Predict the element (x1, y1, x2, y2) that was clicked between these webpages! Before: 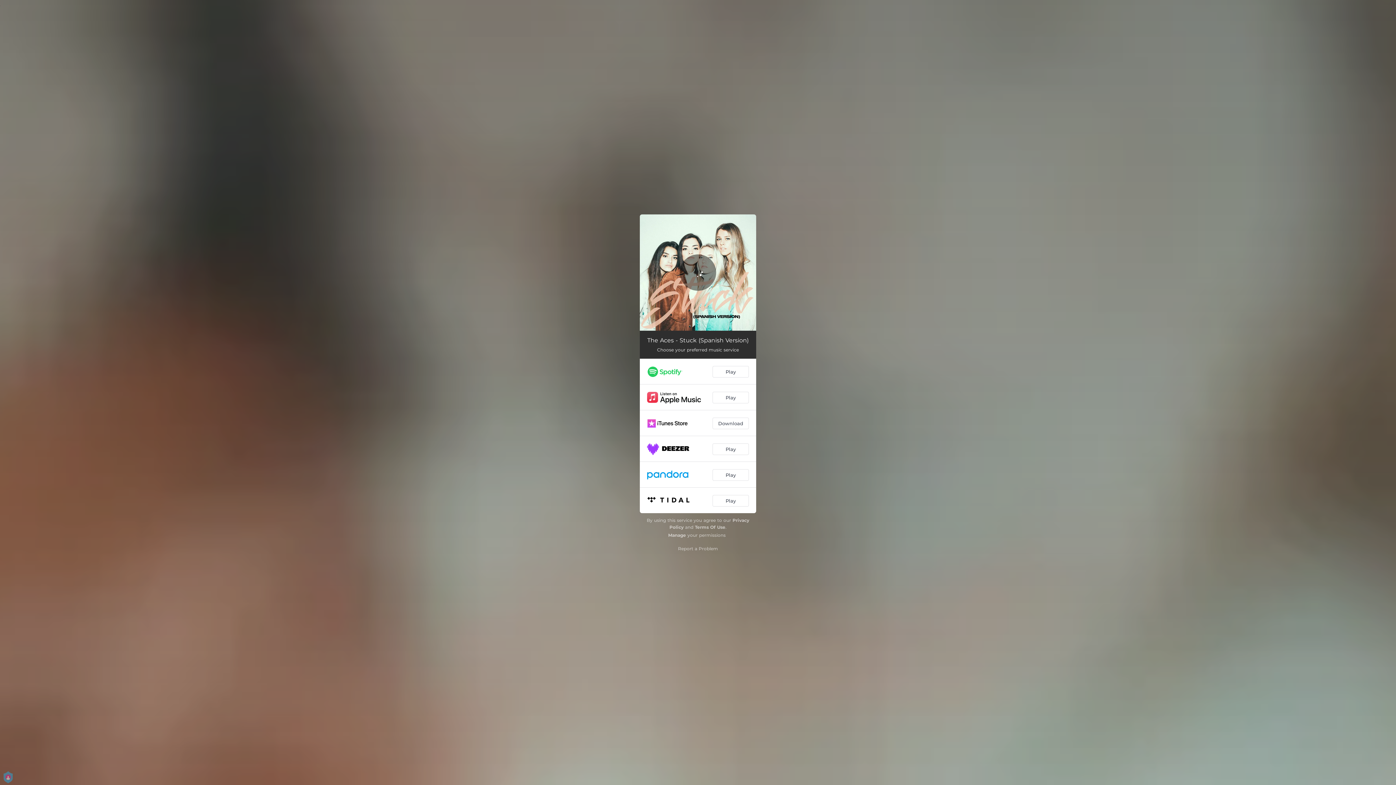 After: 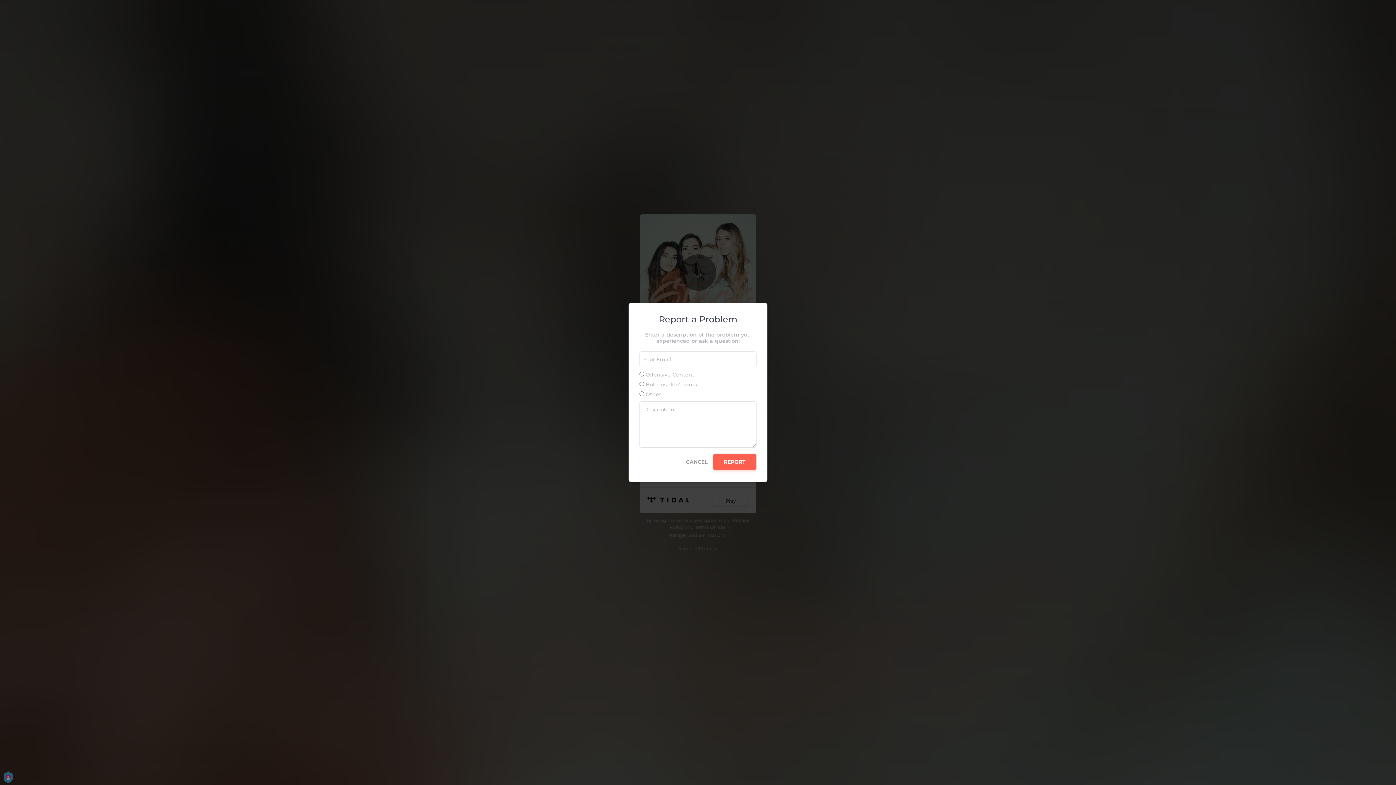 Action: bbox: (678, 546, 718, 551) label: Report a Problem